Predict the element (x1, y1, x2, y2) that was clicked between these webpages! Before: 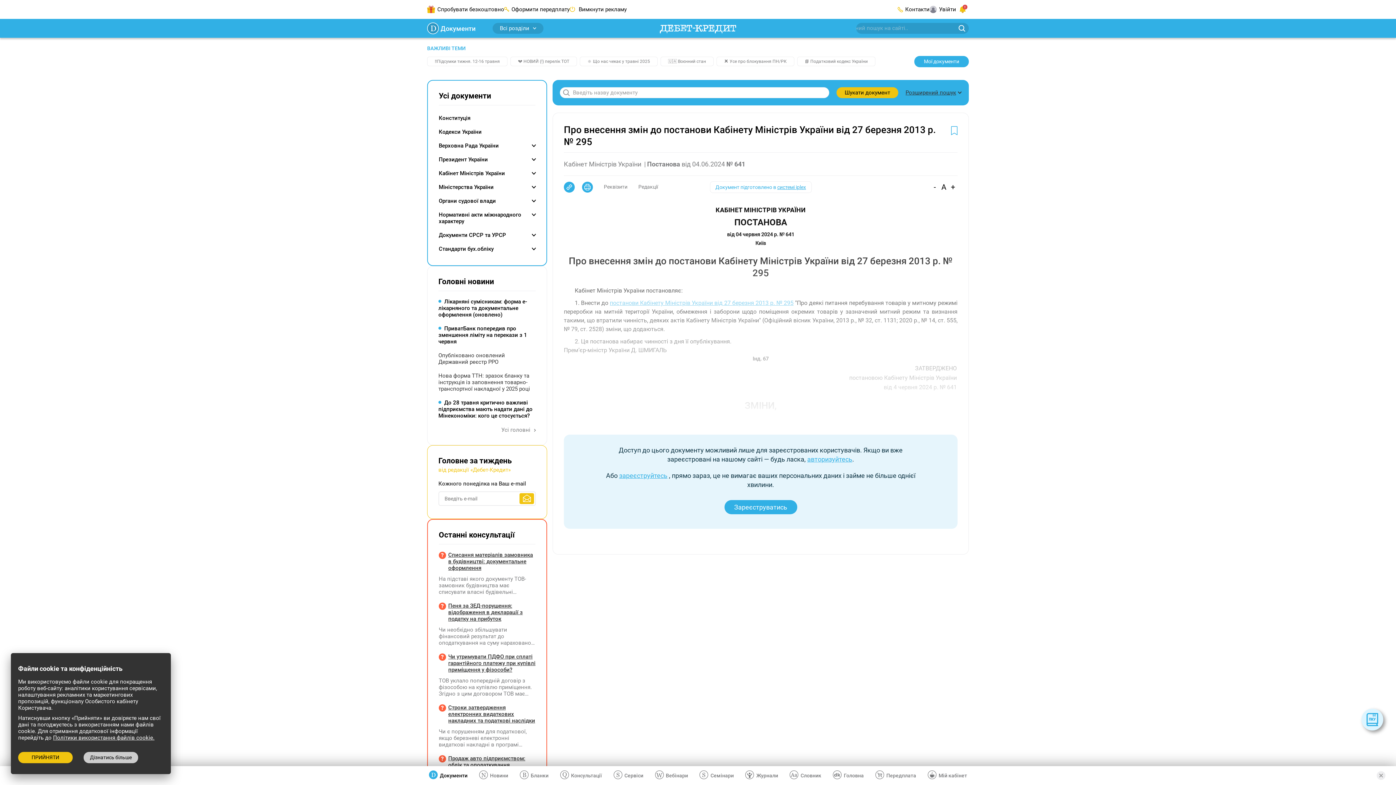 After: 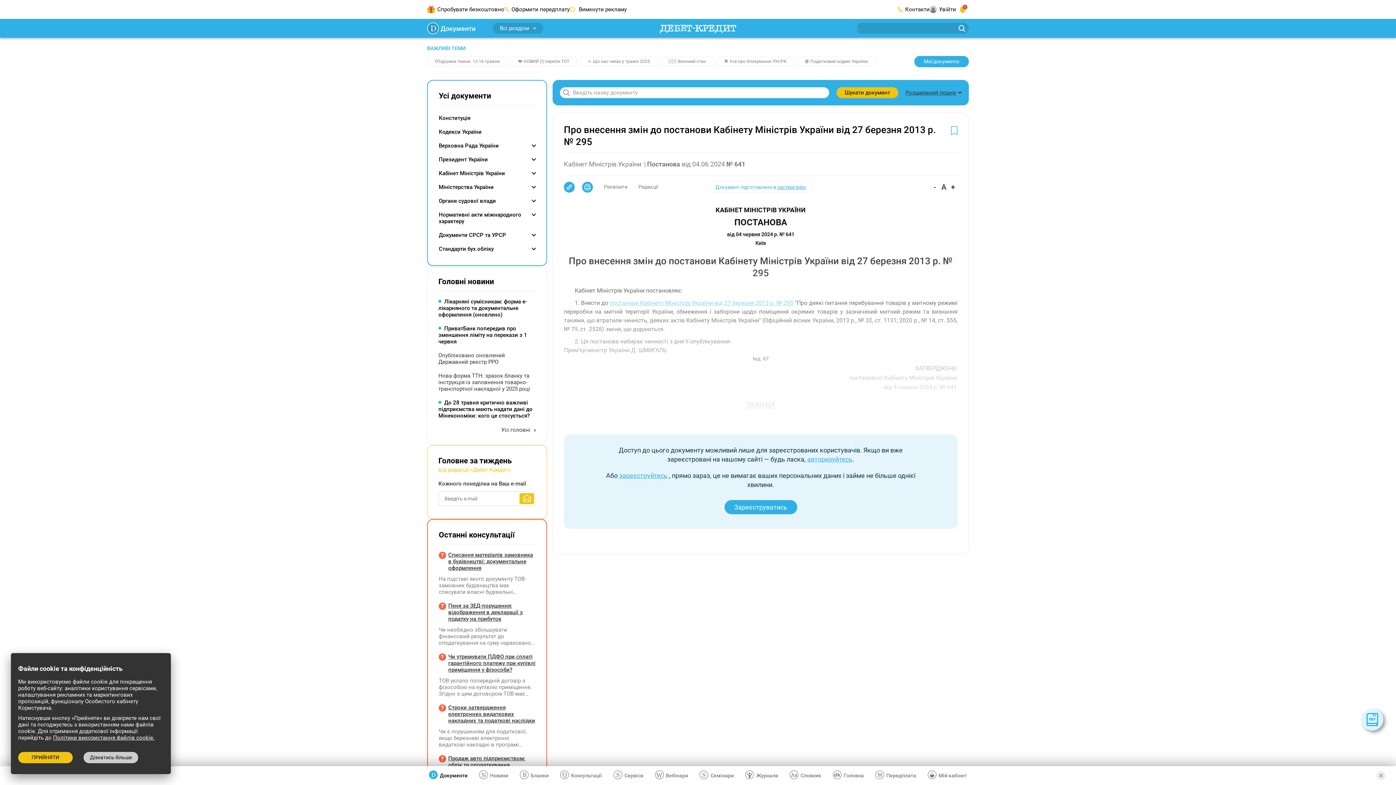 Action: label: Усі головні  bbox: (501, 426, 536, 433)